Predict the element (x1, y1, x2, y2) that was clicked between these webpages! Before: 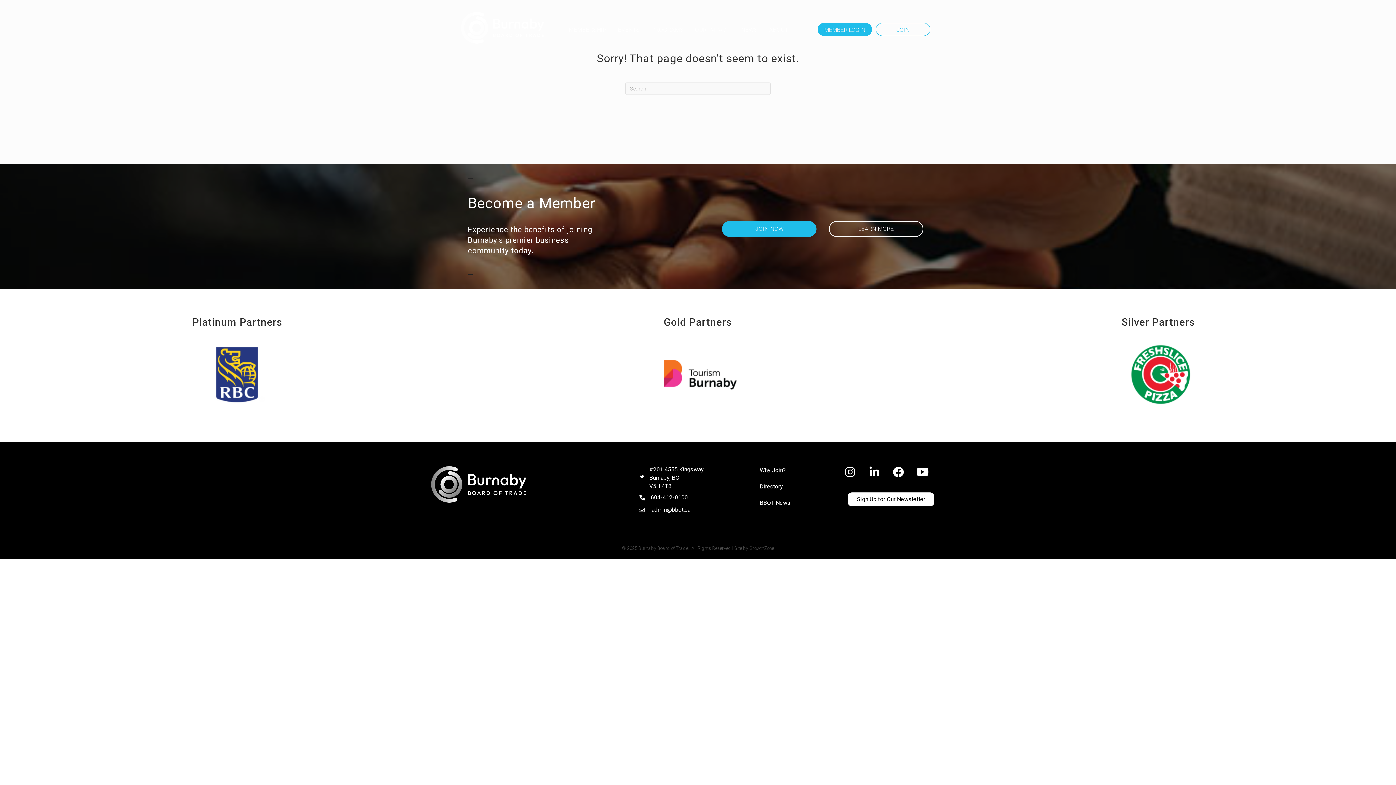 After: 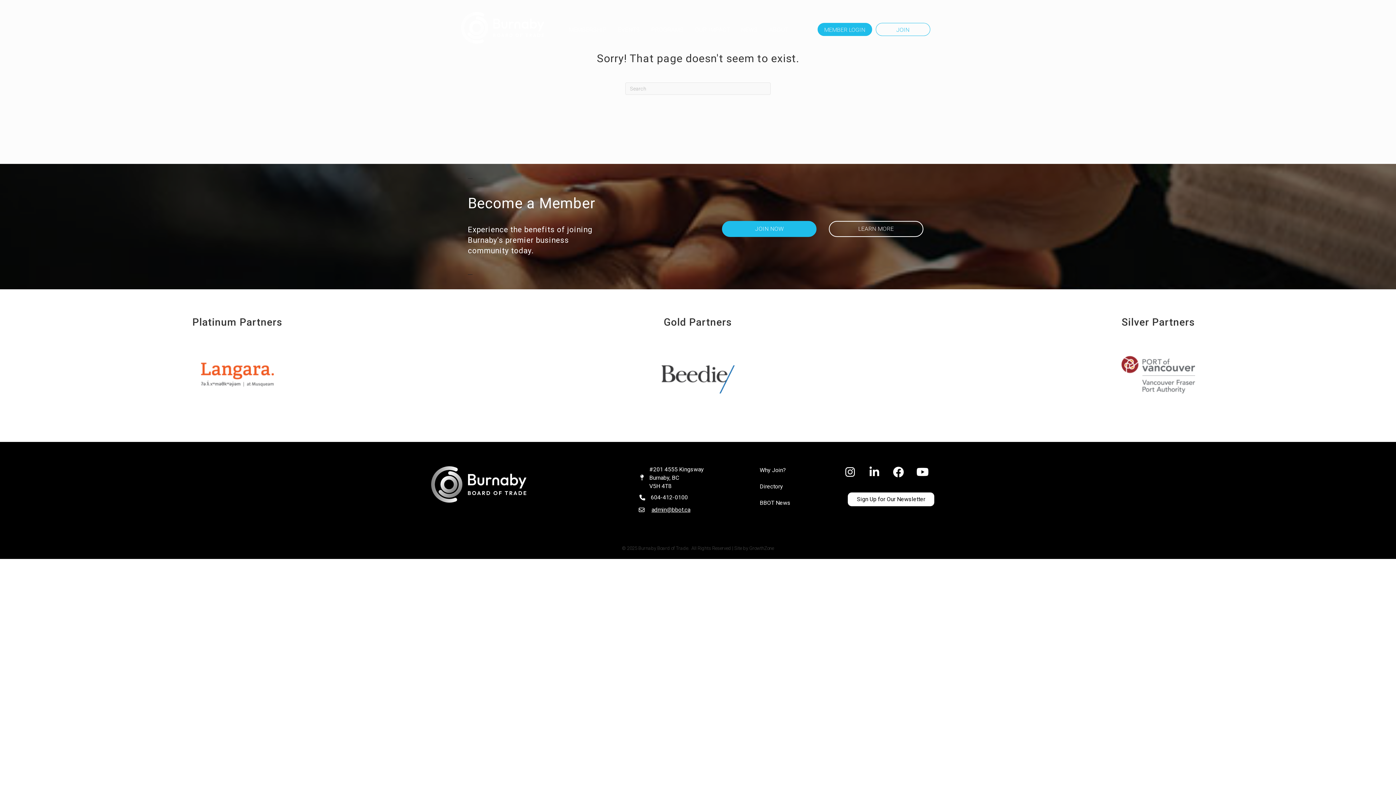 Action: label: admin@bbot.ca bbox: (651, 506, 690, 513)